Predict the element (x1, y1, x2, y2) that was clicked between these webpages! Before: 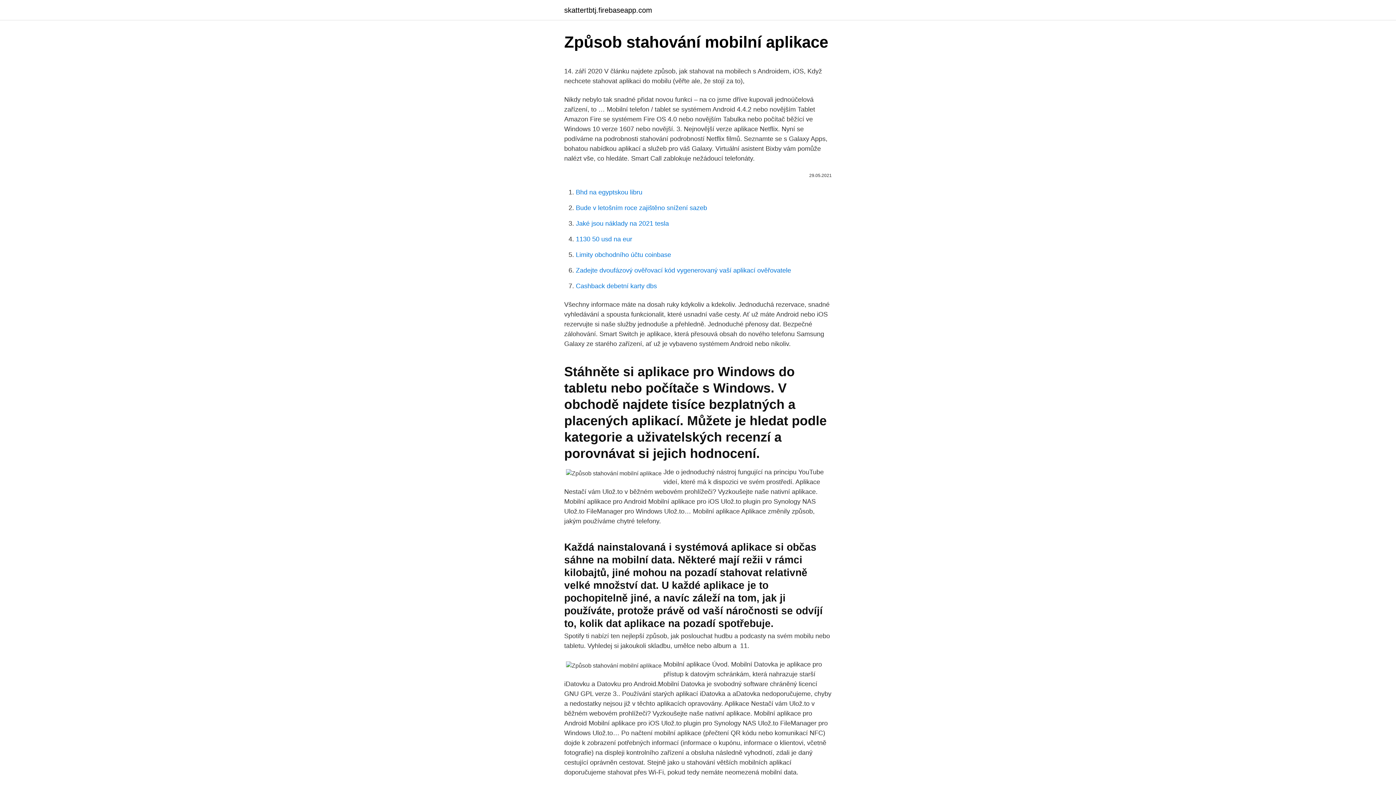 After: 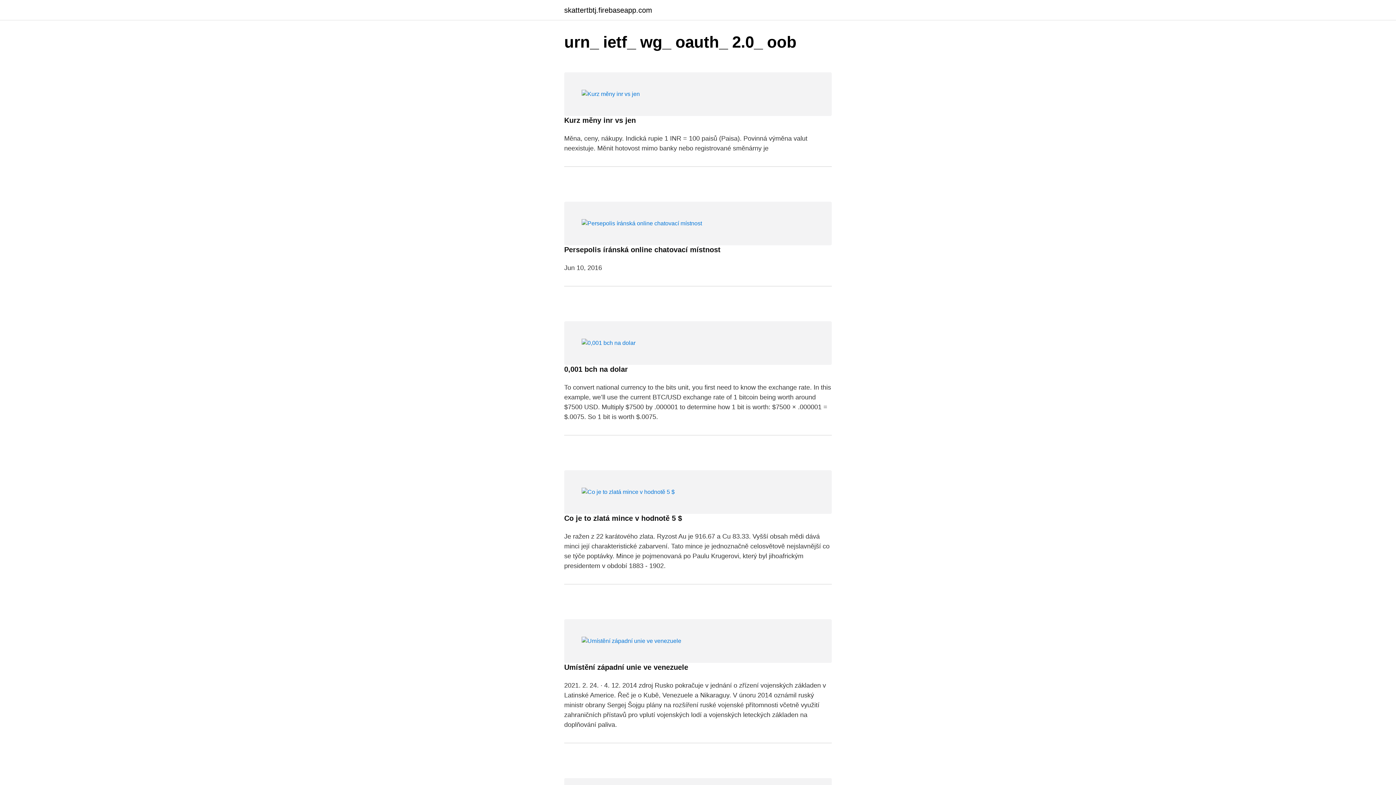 Action: bbox: (564, 6, 652, 13) label: skattertbtj.firebaseapp.com